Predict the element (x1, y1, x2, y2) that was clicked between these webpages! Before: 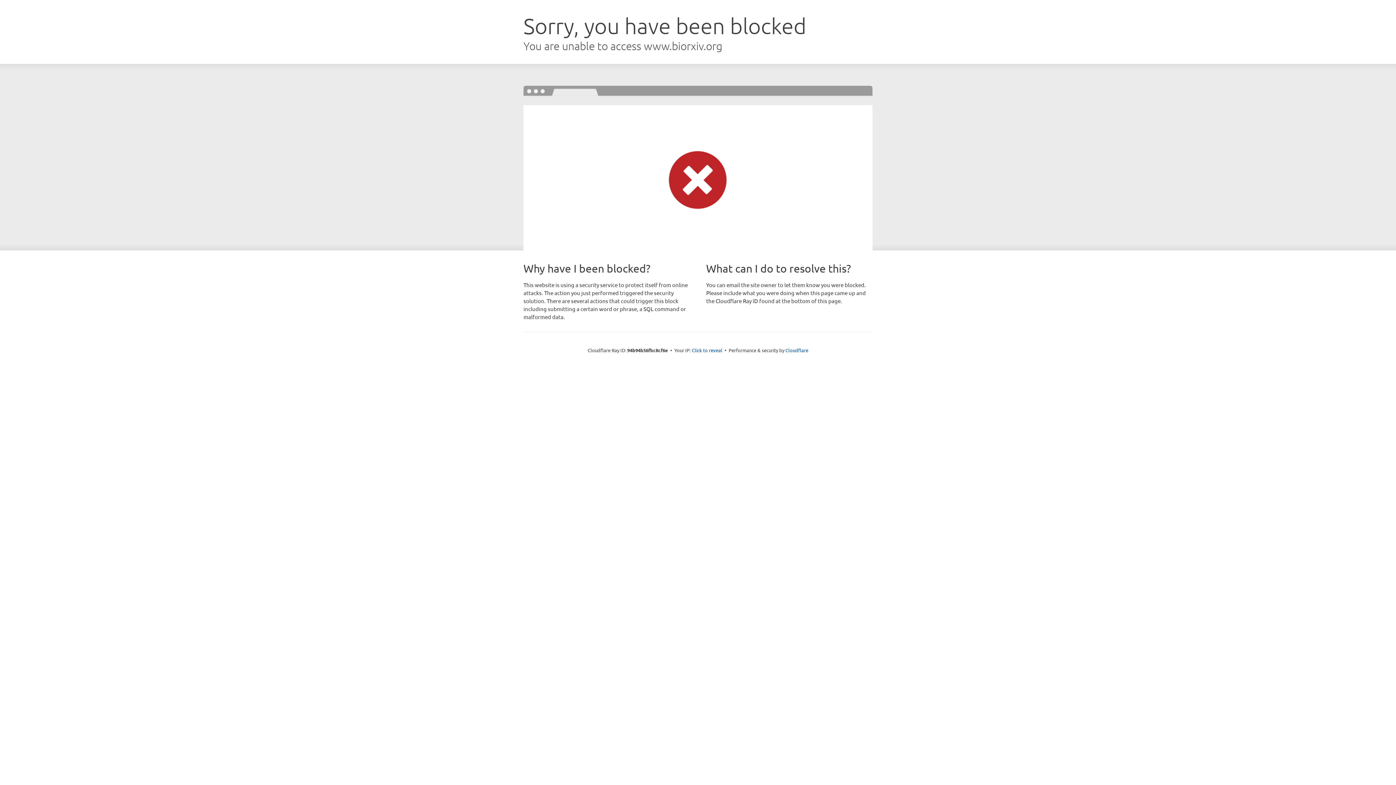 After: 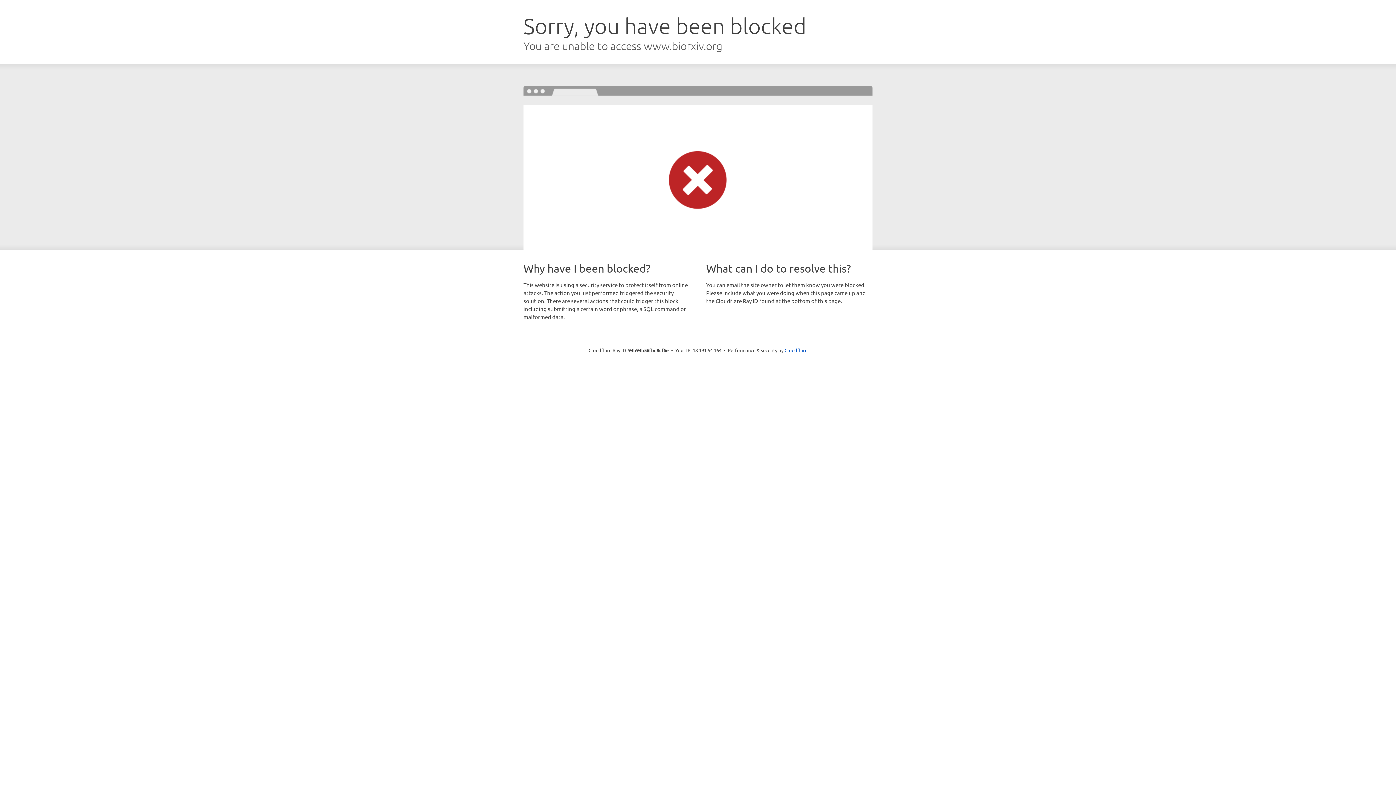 Action: bbox: (692, 346, 722, 353) label: Click to reveal